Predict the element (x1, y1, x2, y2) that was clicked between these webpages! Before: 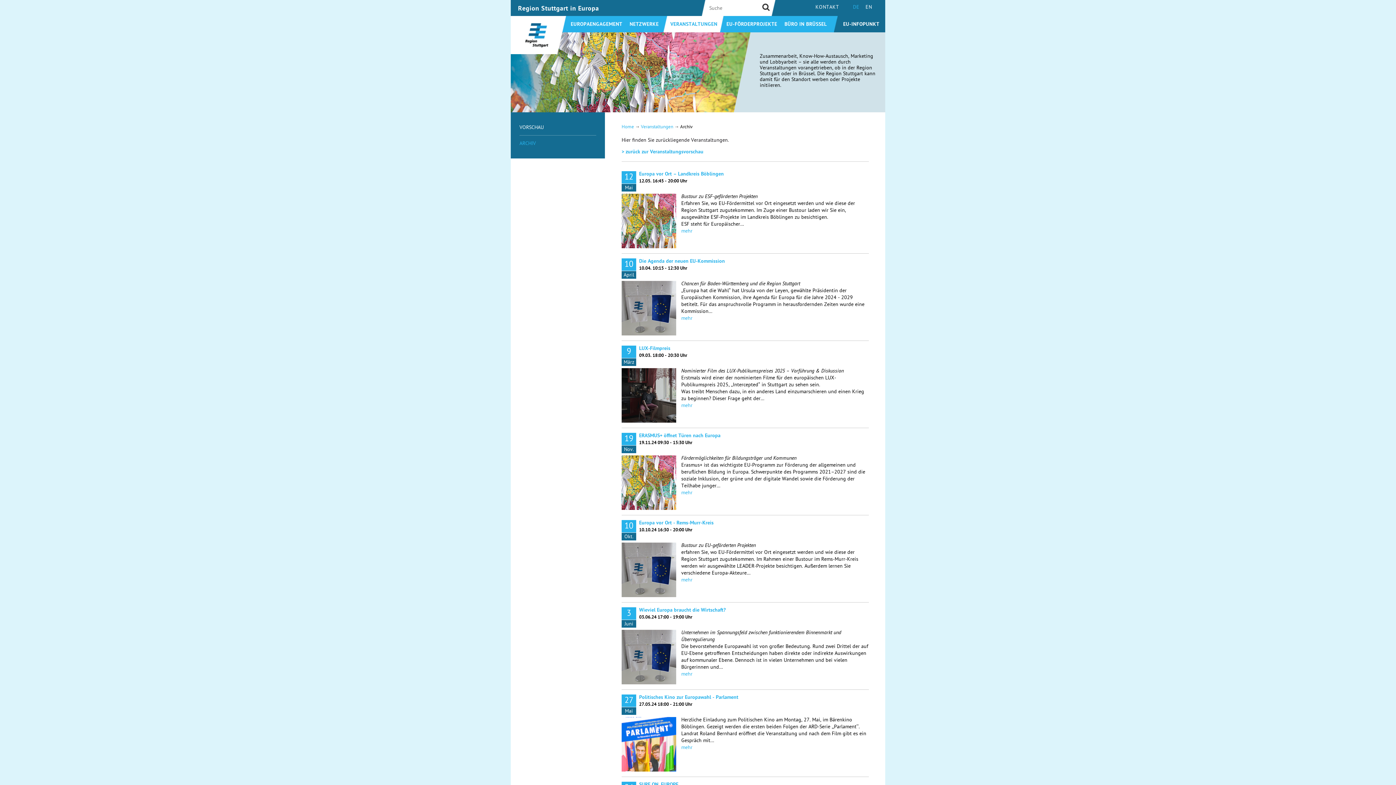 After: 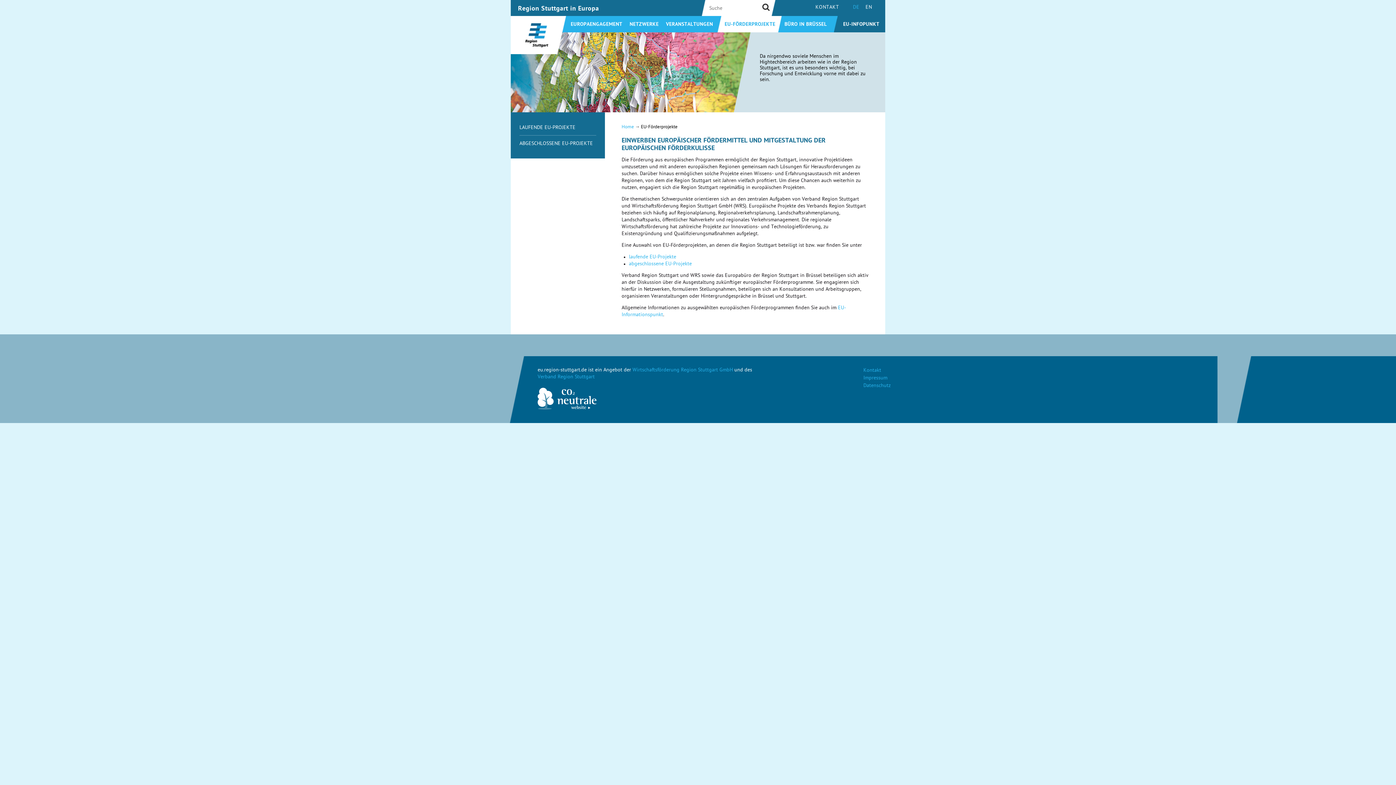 Action: bbox: (723, 21, 781, 28) label: EU-FÖRDERPROJEKTE